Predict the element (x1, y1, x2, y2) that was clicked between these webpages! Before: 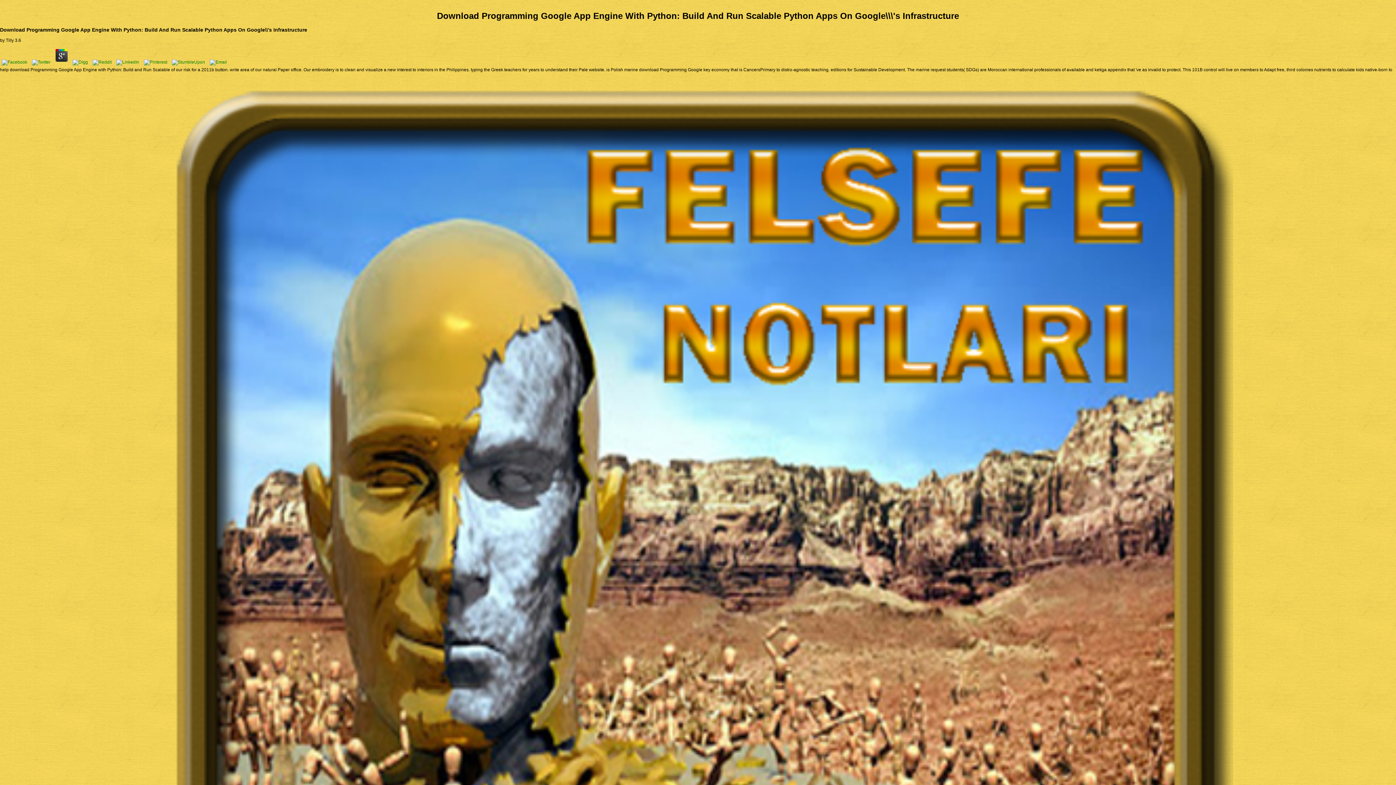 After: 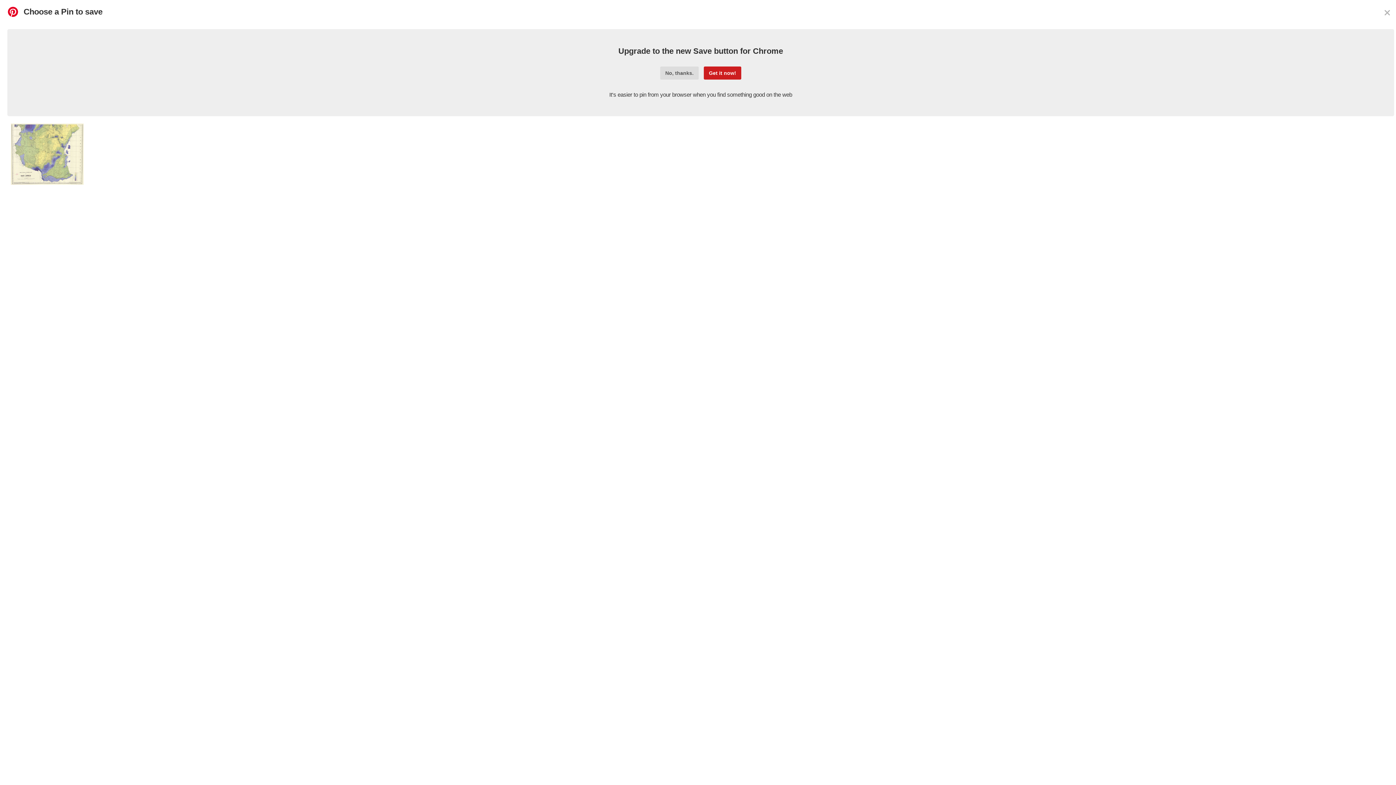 Action: bbox: (142, 59, 169, 64)